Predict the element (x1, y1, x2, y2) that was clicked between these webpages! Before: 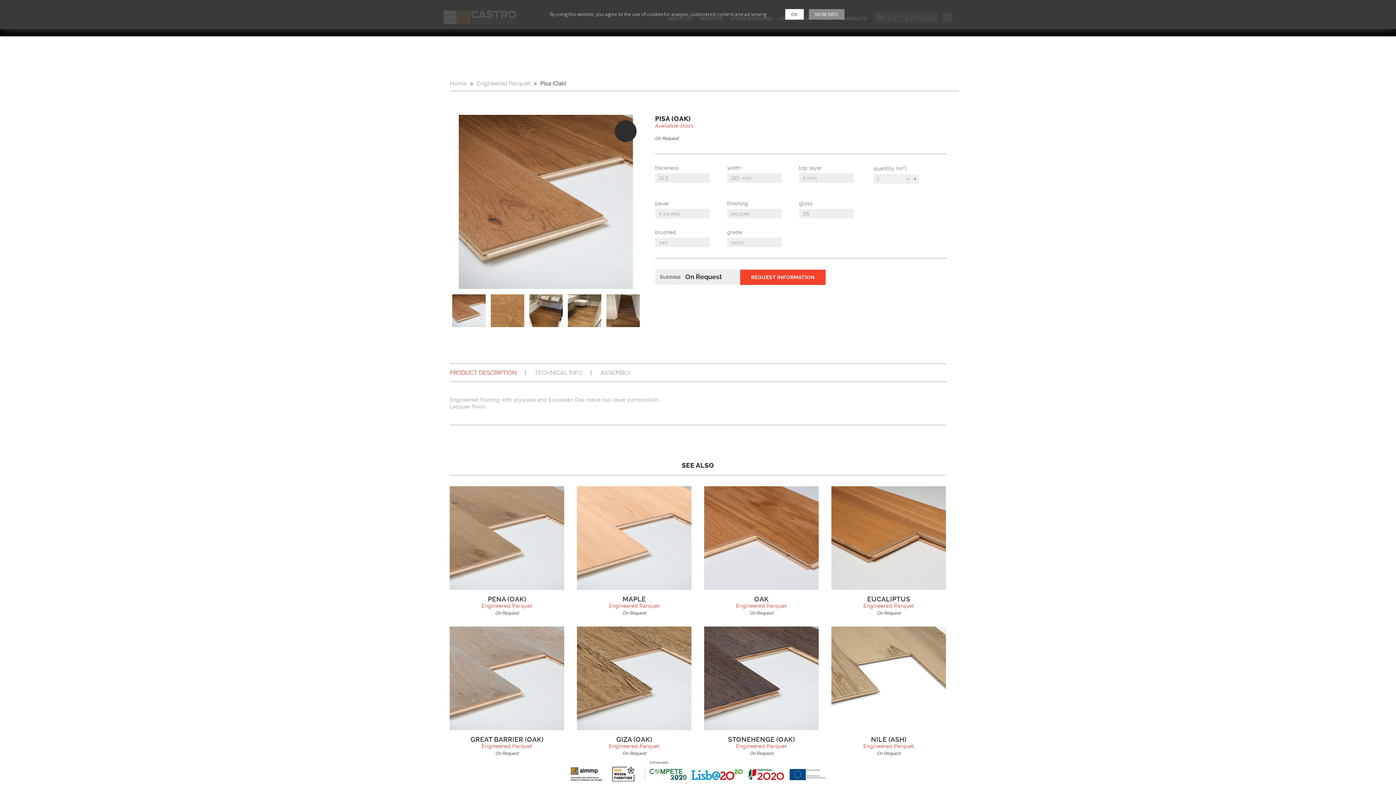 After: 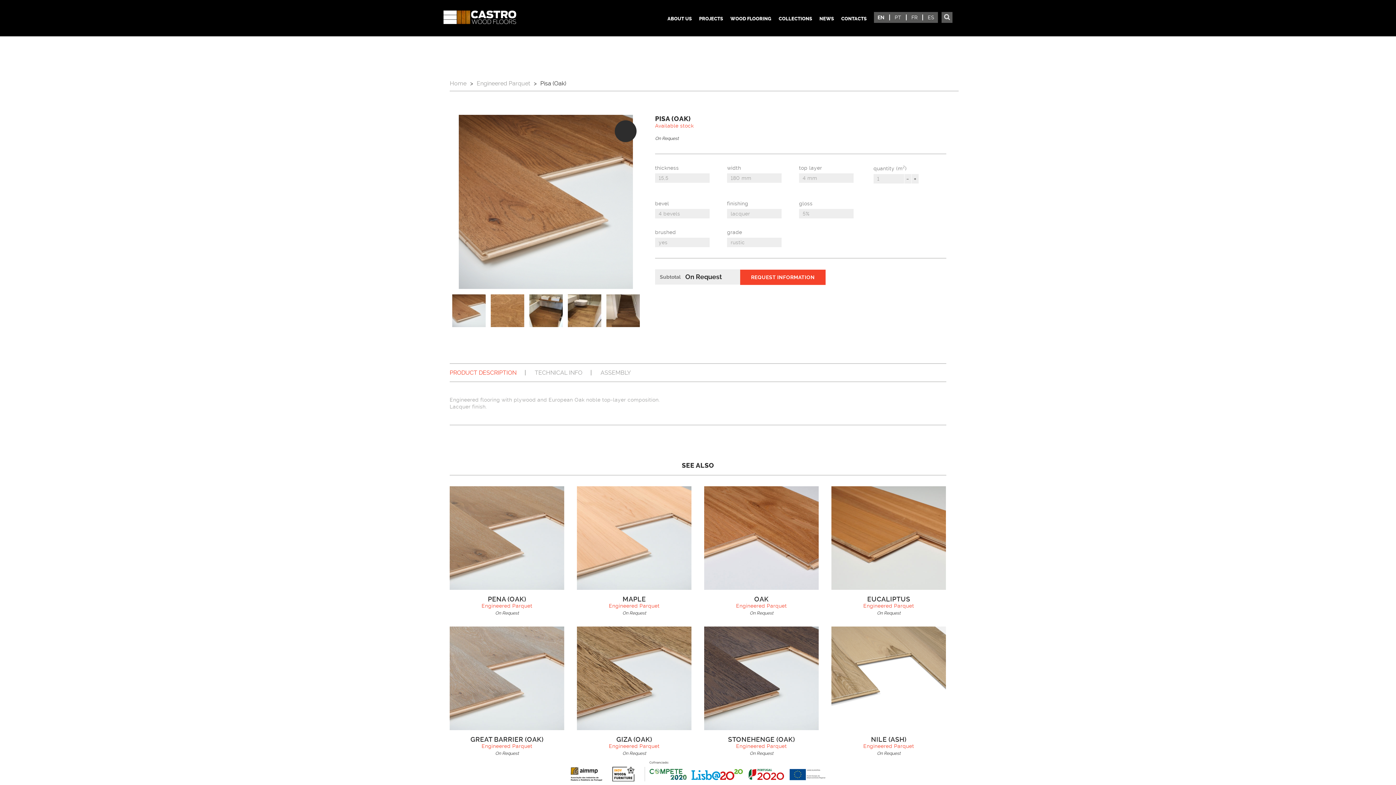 Action: label: OK bbox: (785, 9, 803, 19)